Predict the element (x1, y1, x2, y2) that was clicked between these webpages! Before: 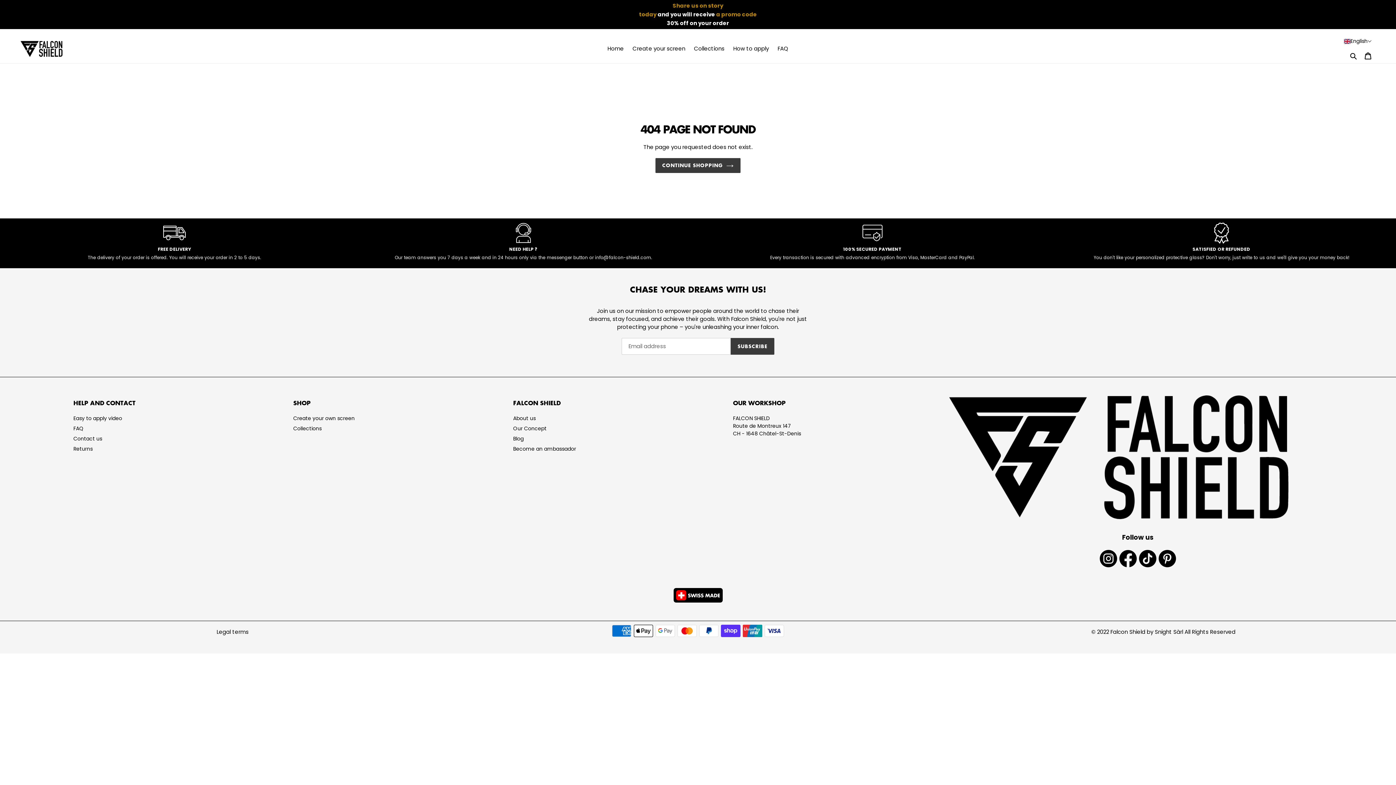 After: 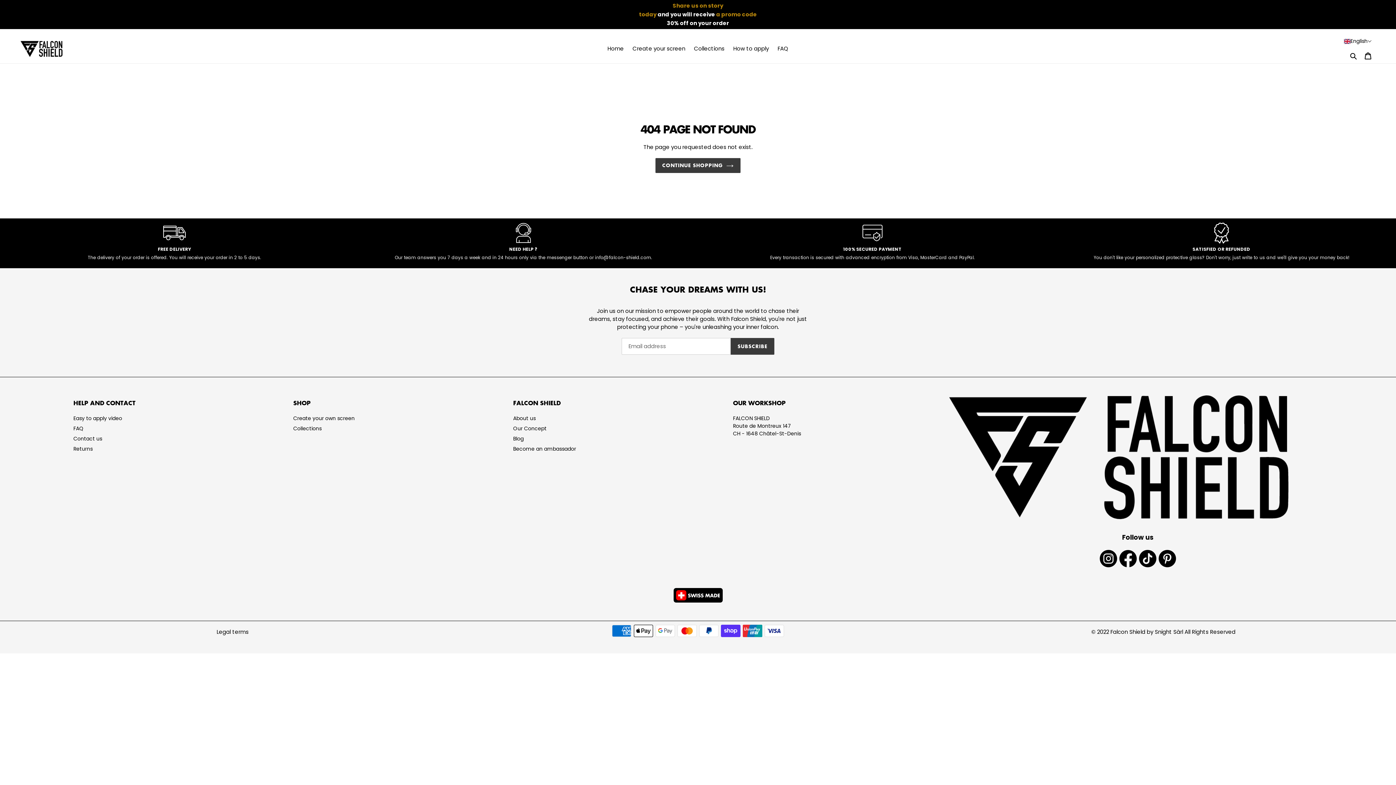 Action: bbox: (216, 628, 248, 635) label: Legal terms